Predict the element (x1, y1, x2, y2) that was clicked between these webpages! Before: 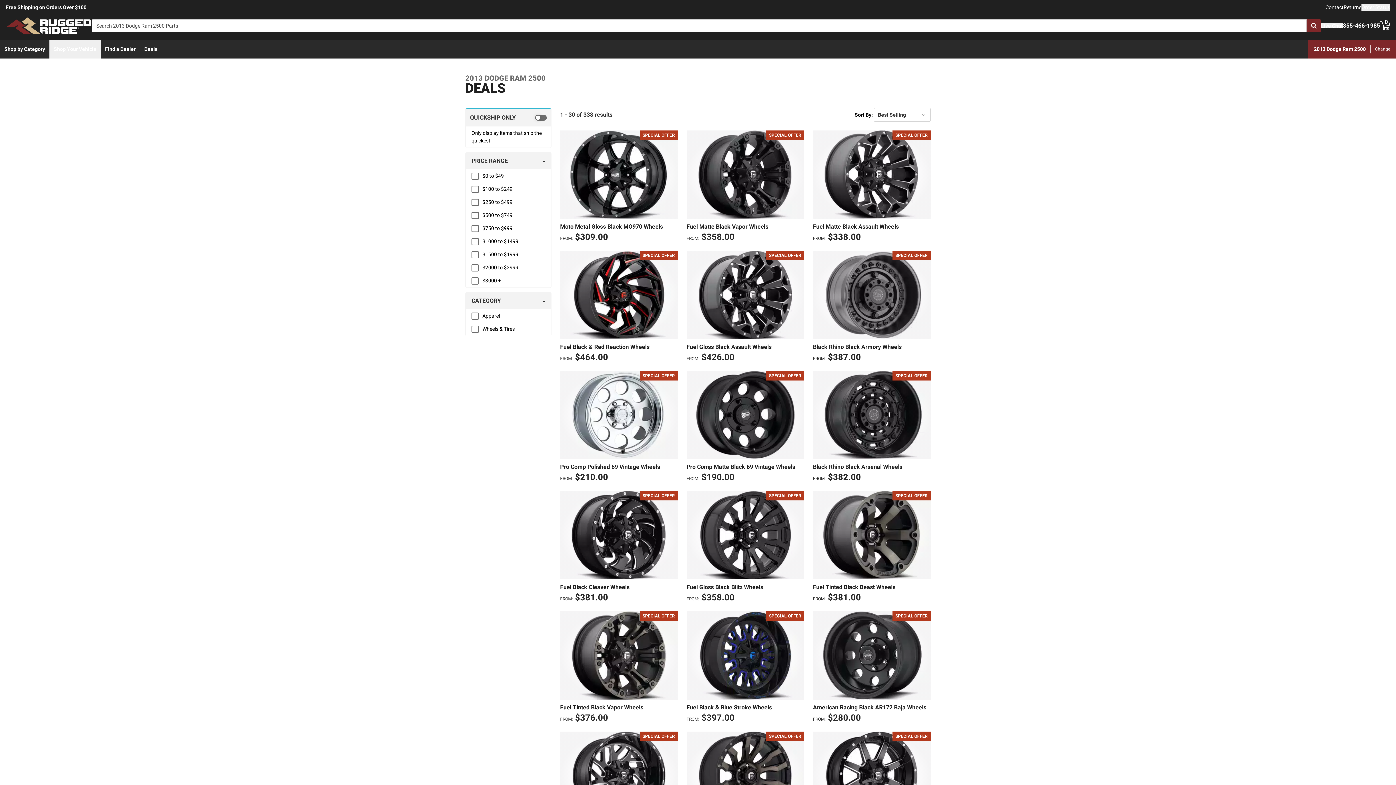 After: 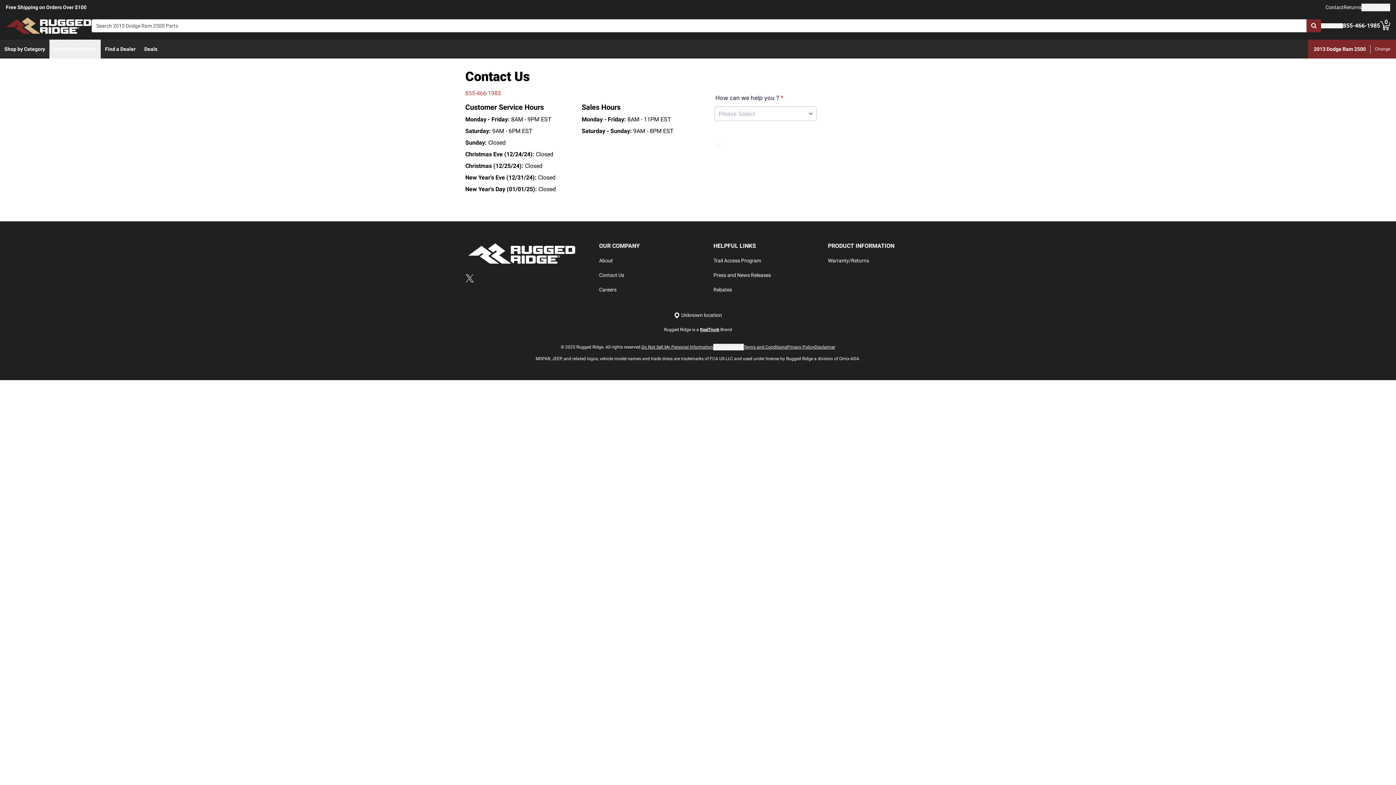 Action: label: Contact bbox: (1325, 4, 1344, 10)